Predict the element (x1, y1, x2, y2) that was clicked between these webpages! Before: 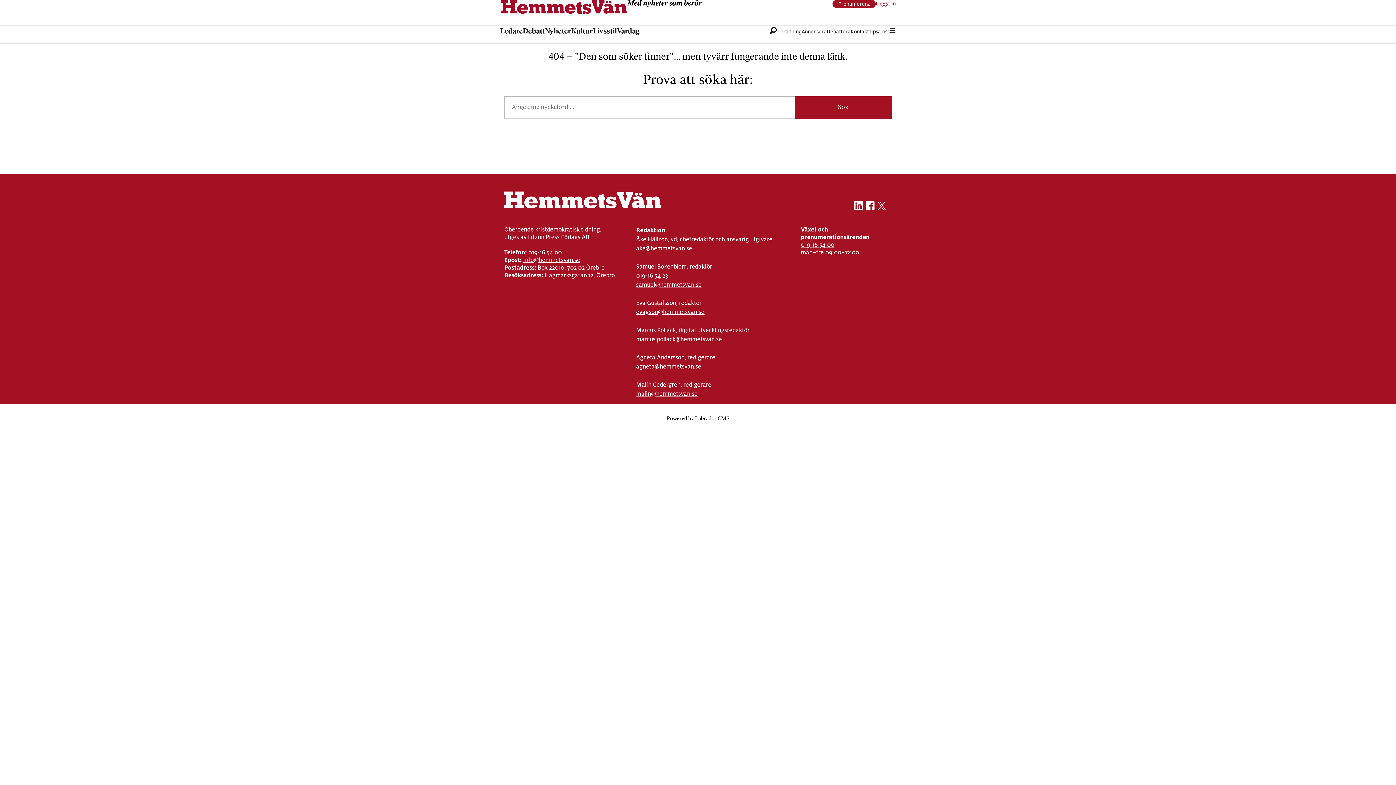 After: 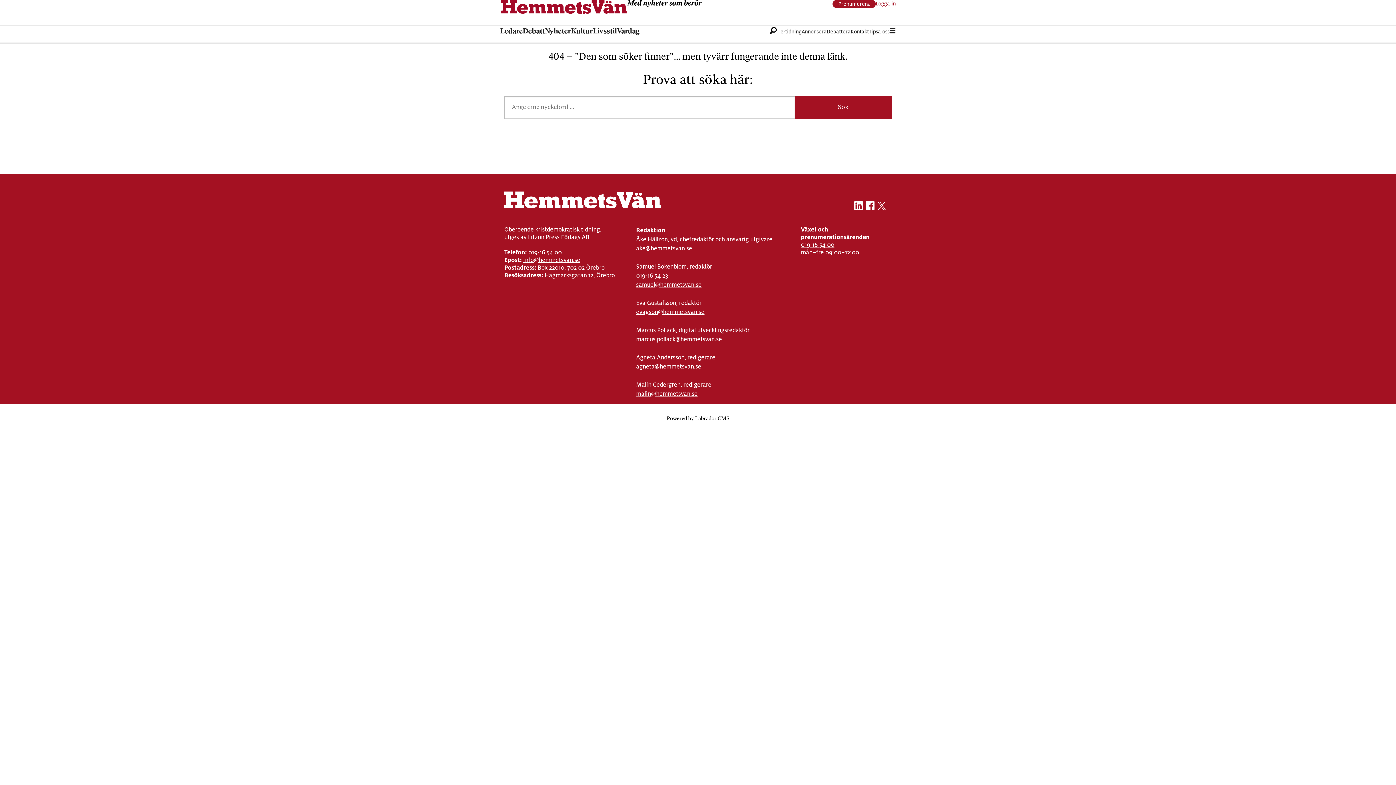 Action: label: ake@hemmetsvan.se bbox: (636, 244, 692, 252)